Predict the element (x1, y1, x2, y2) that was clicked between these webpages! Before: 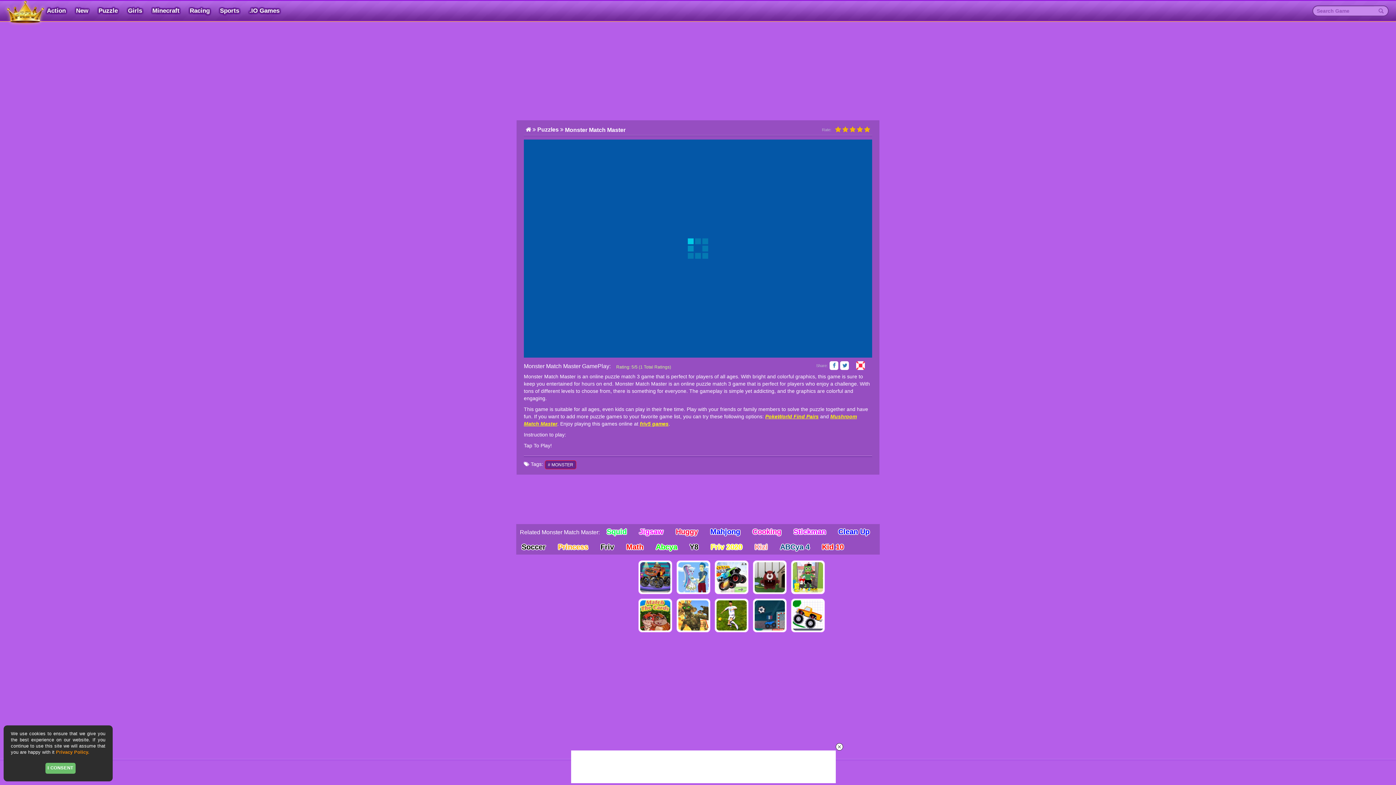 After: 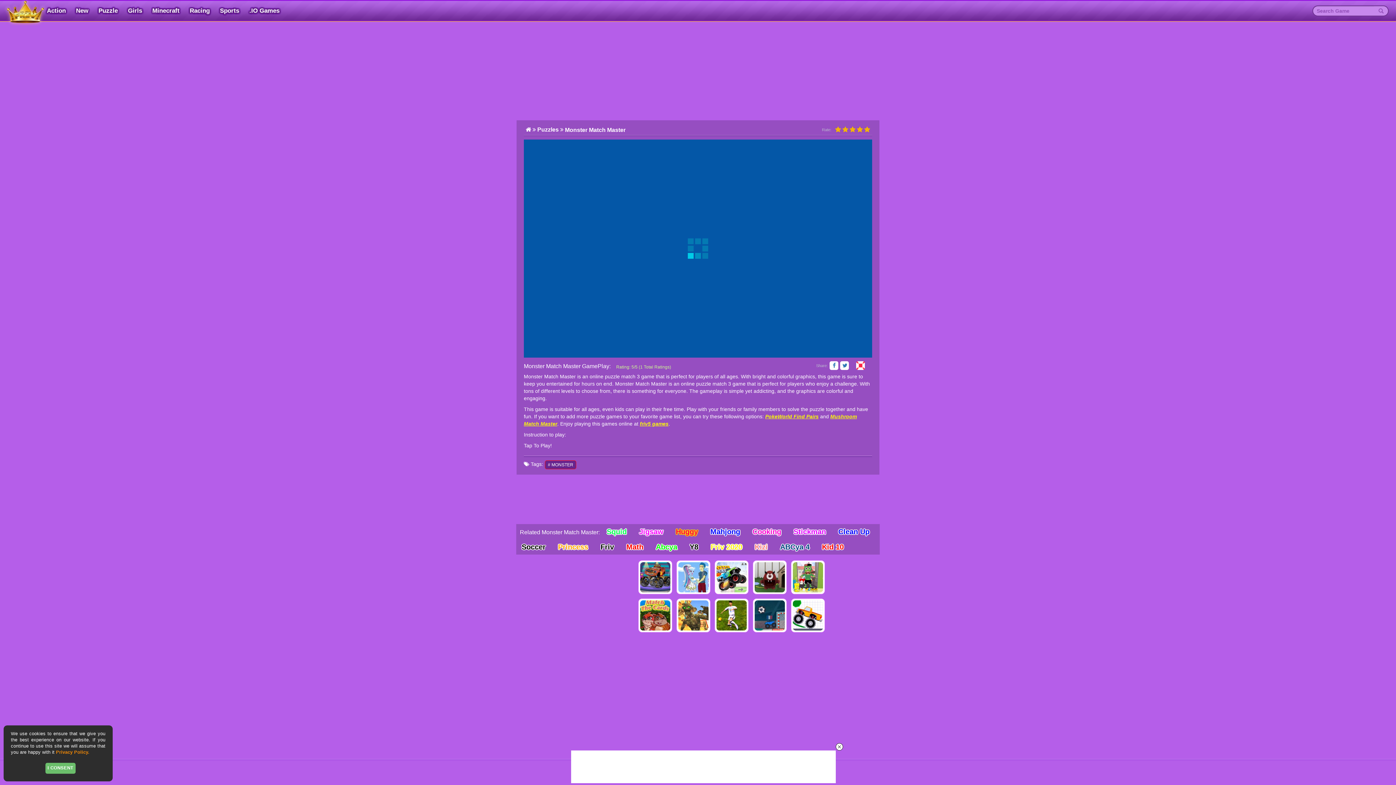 Action: bbox: (670, 524, 703, 539) label: Huggy